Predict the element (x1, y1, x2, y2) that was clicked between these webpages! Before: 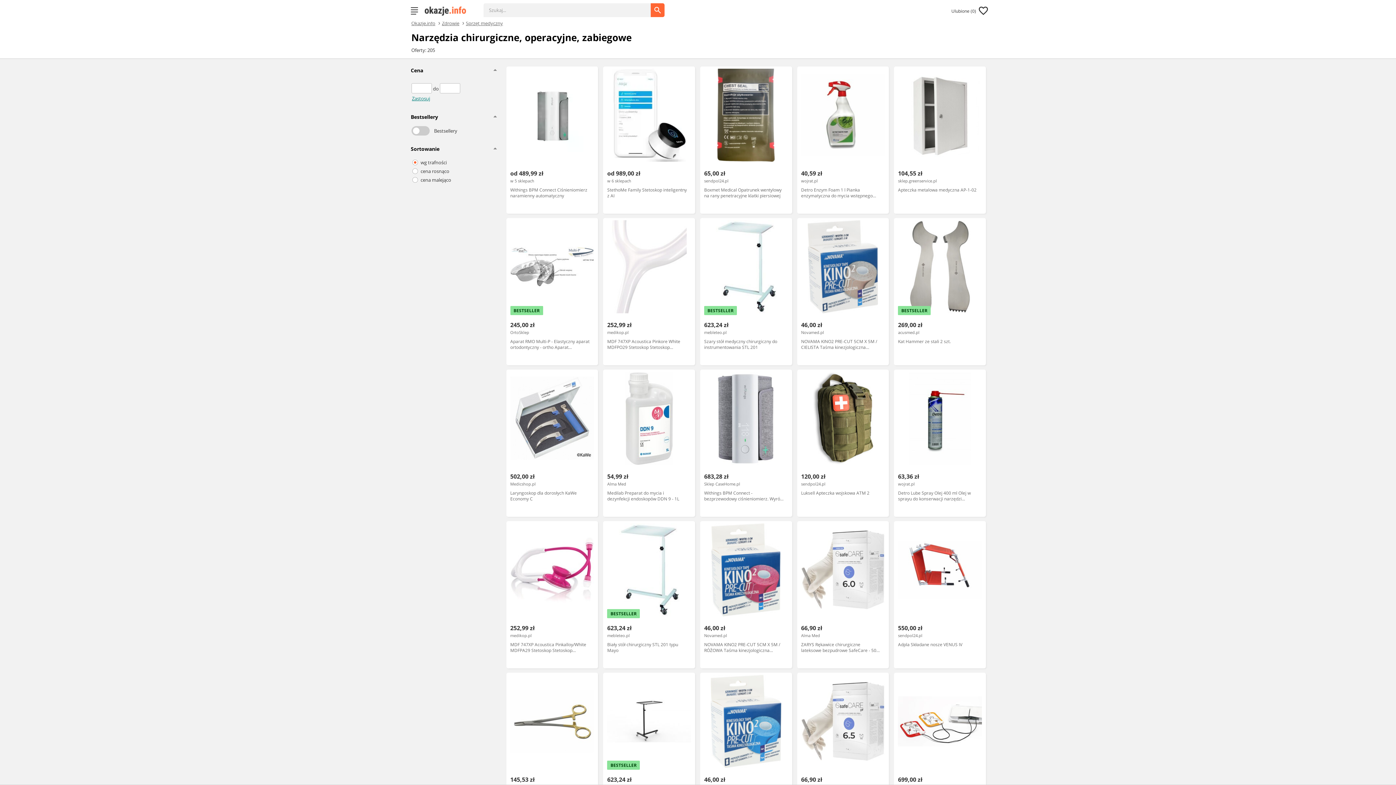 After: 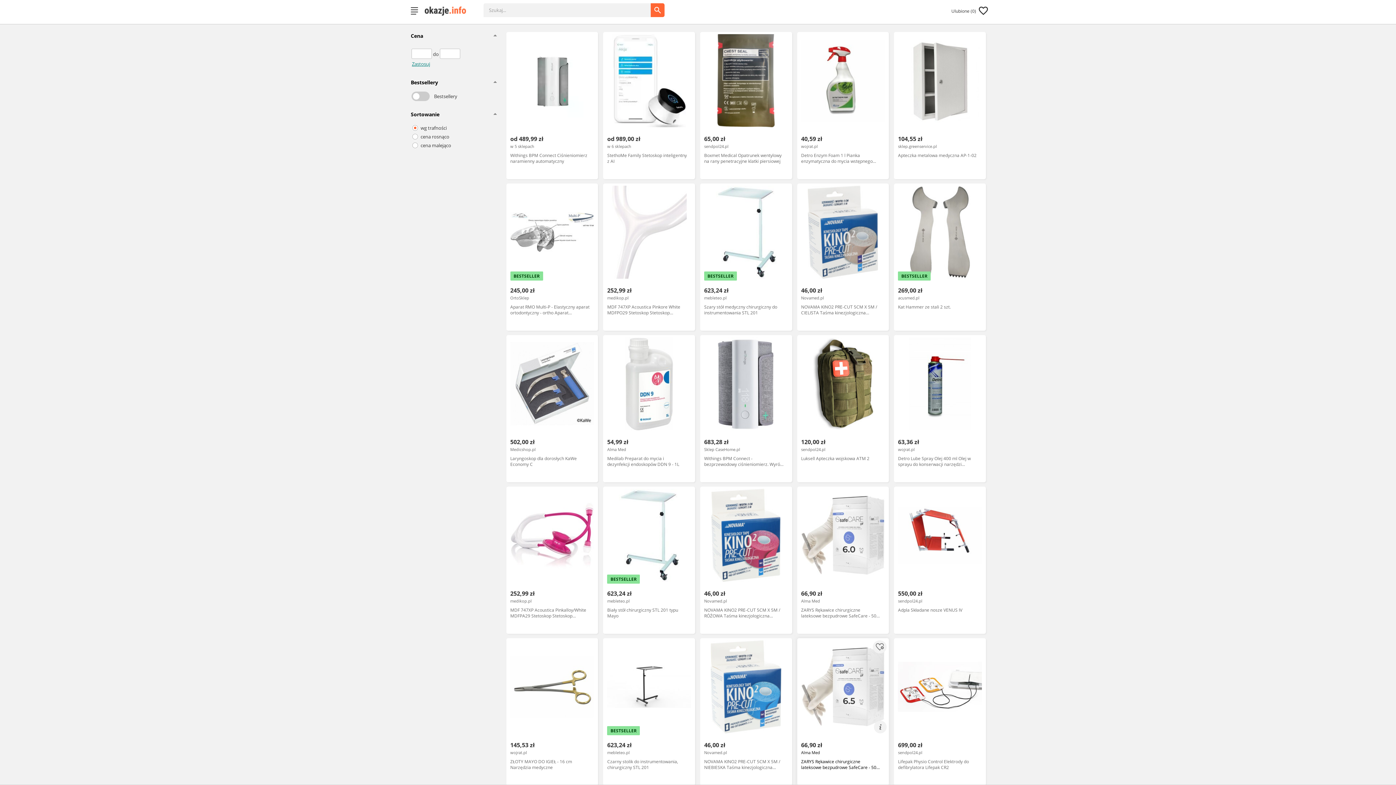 Action: bbox: (797, 673, 889, 820) label: 66,90 zł
Alma Med
ZARYS Rękawice chirurgiczne lateksowe bezpudrowe SafeCare - 50 sztuk - rozm. 6,5